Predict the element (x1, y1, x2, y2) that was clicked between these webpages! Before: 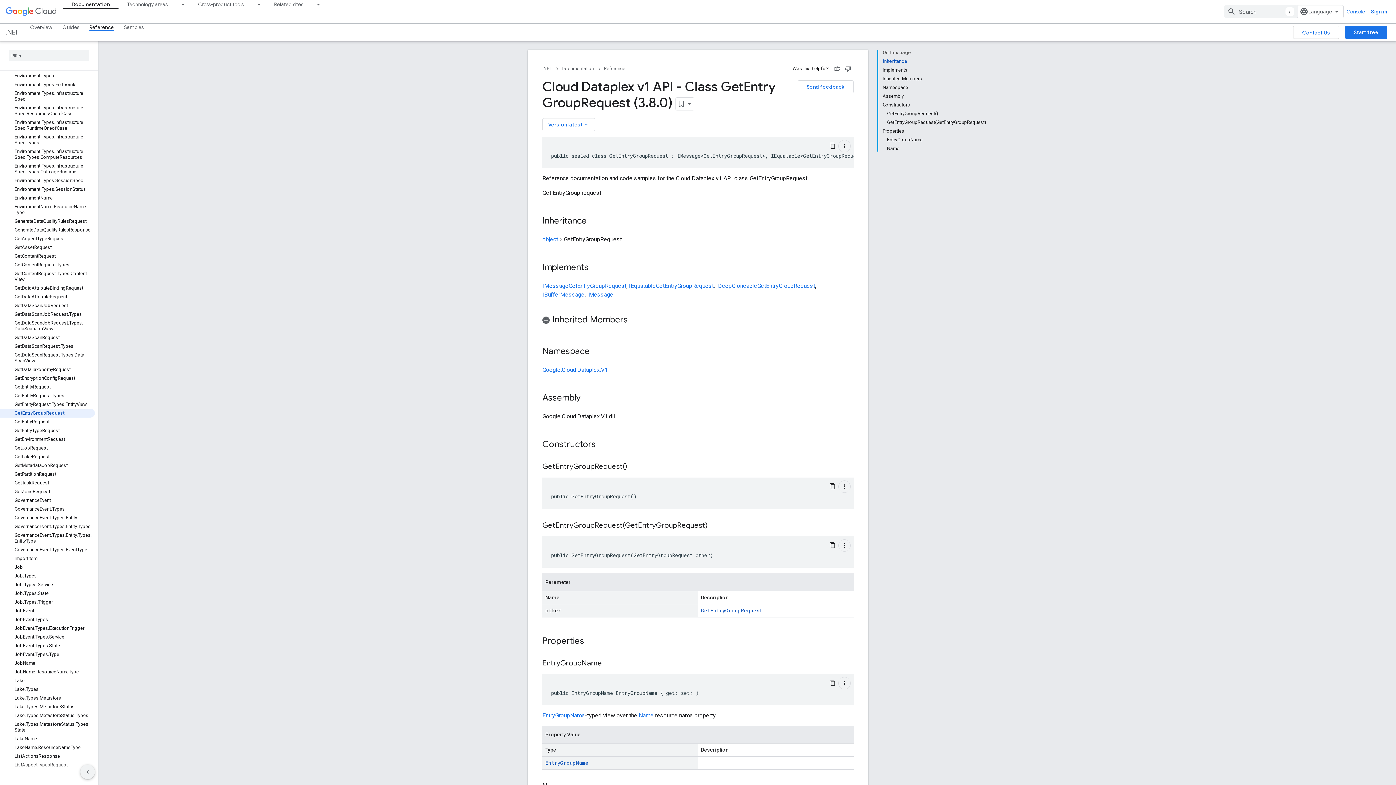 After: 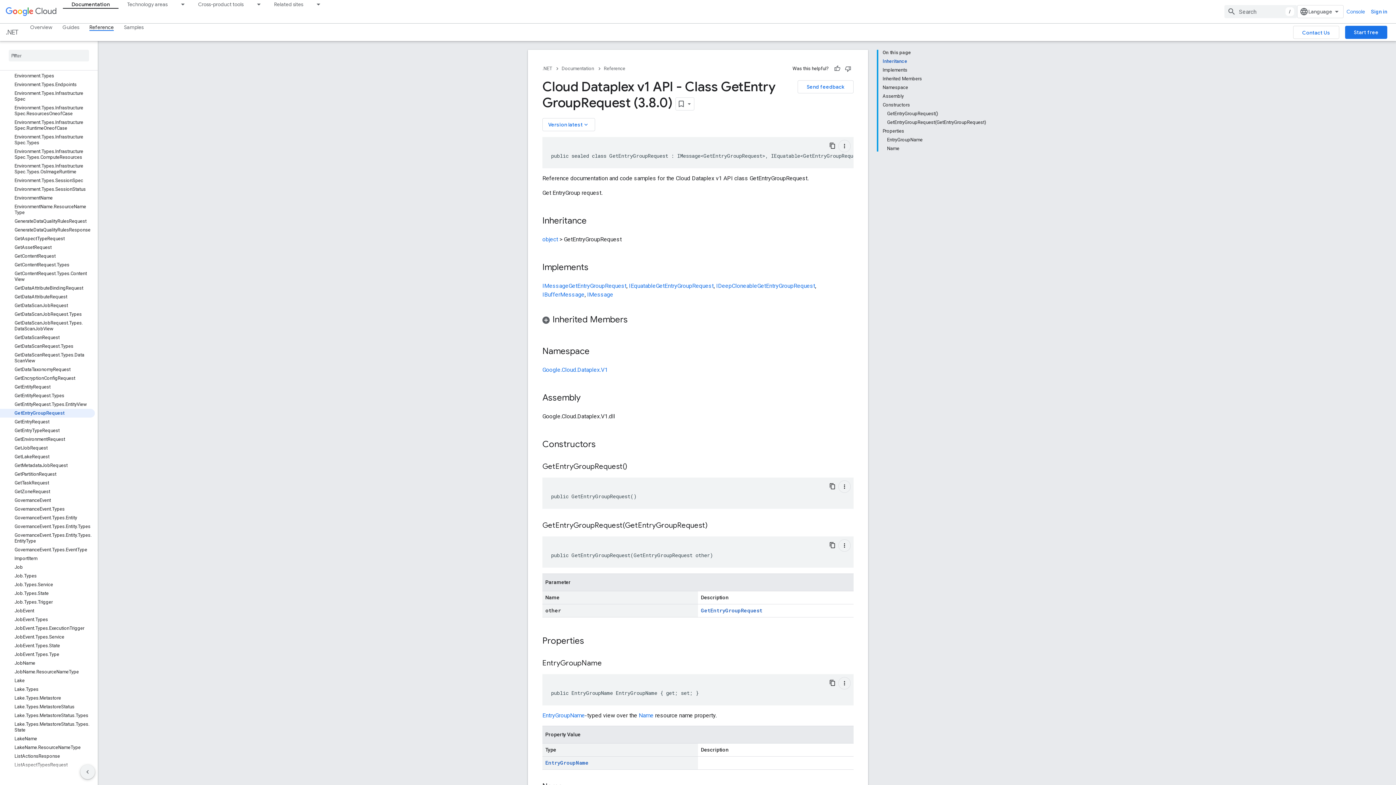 Action: label: GetEntryGroupRequest bbox: (757, 282, 815, 289)